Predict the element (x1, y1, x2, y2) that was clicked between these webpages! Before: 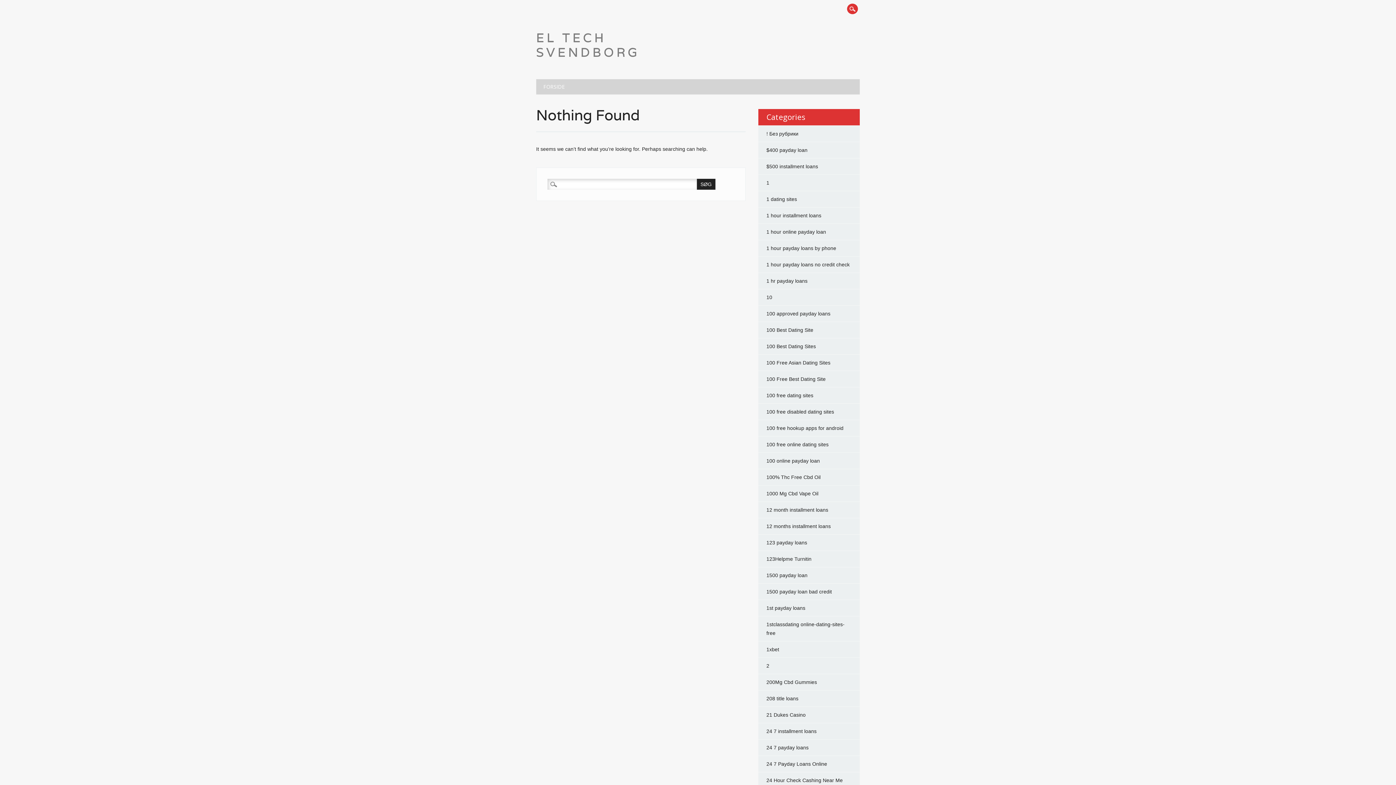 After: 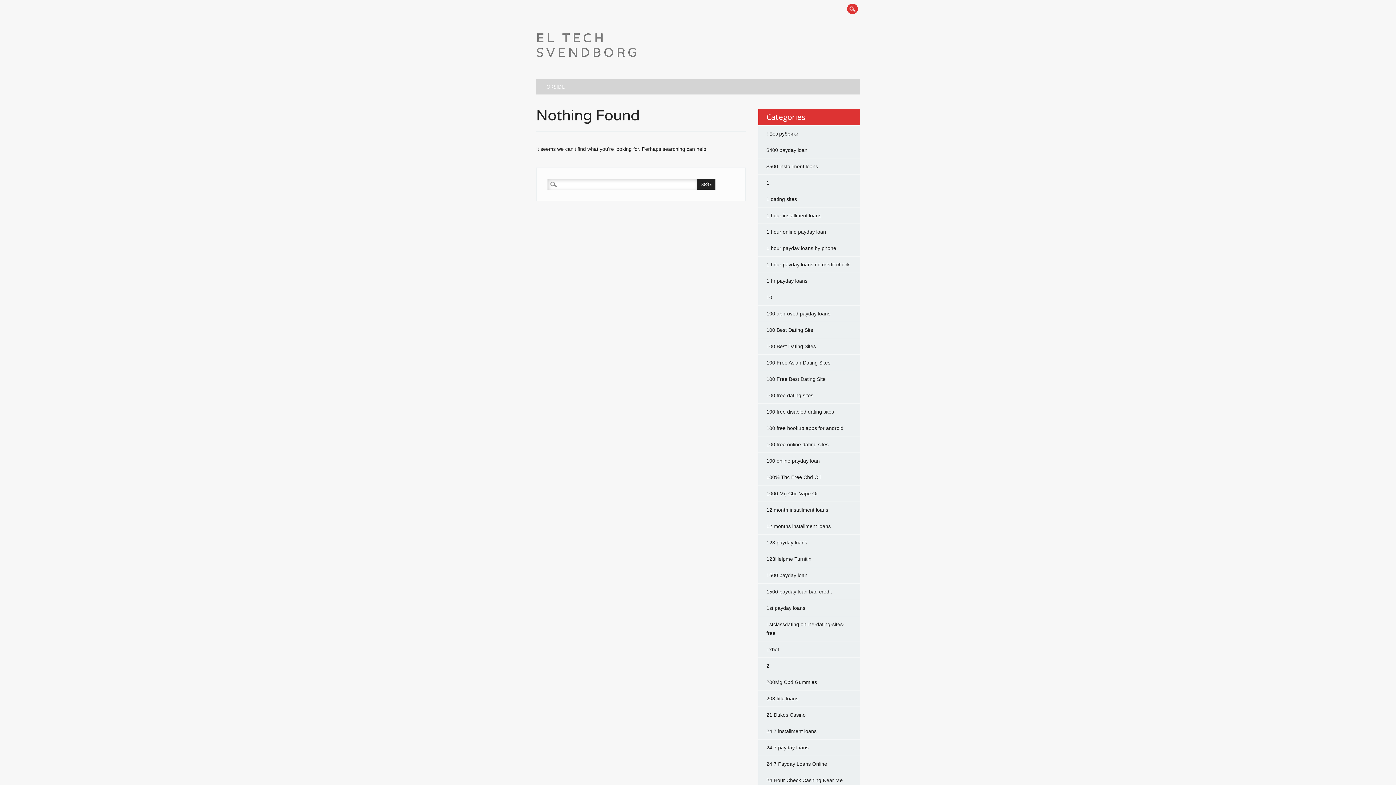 Action: label: 1 hour payday loans by phone bbox: (766, 245, 836, 251)